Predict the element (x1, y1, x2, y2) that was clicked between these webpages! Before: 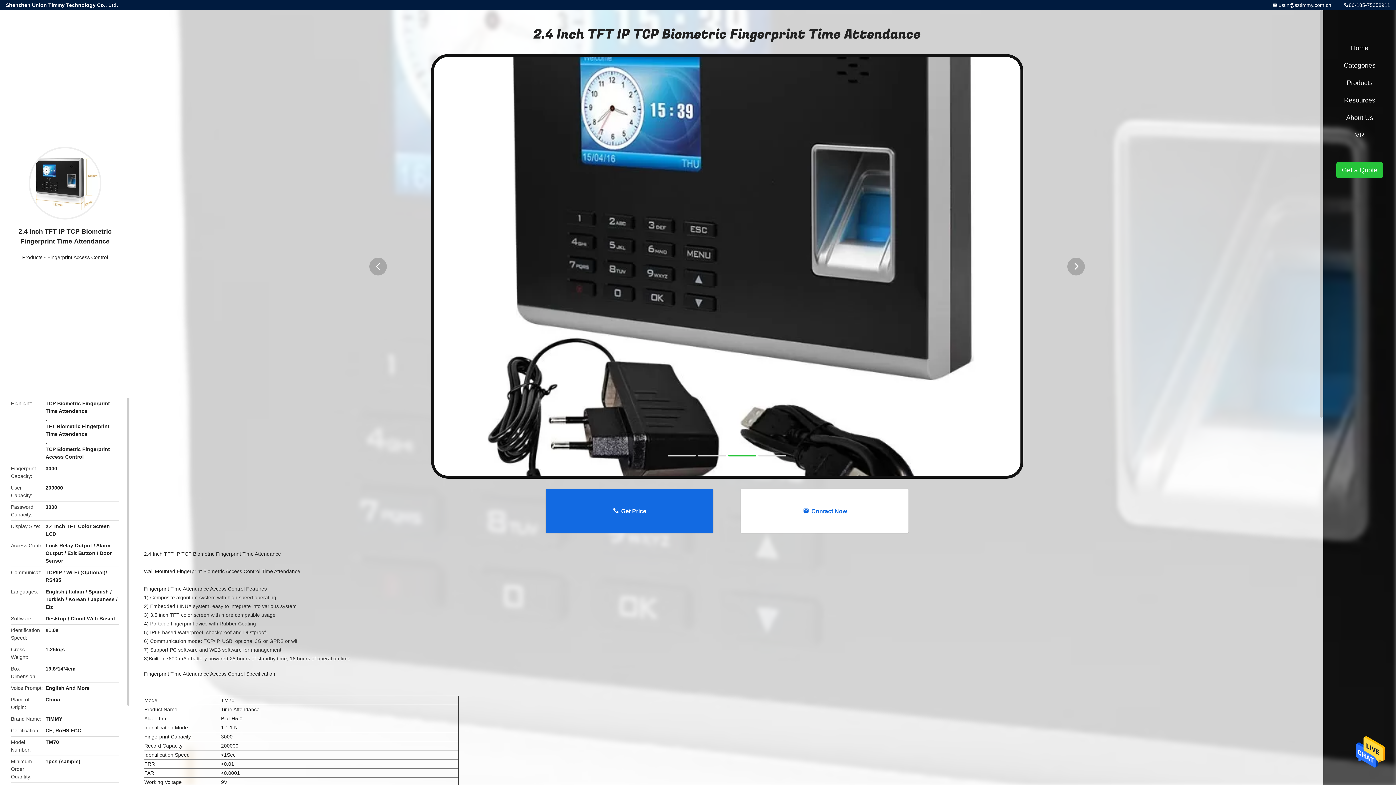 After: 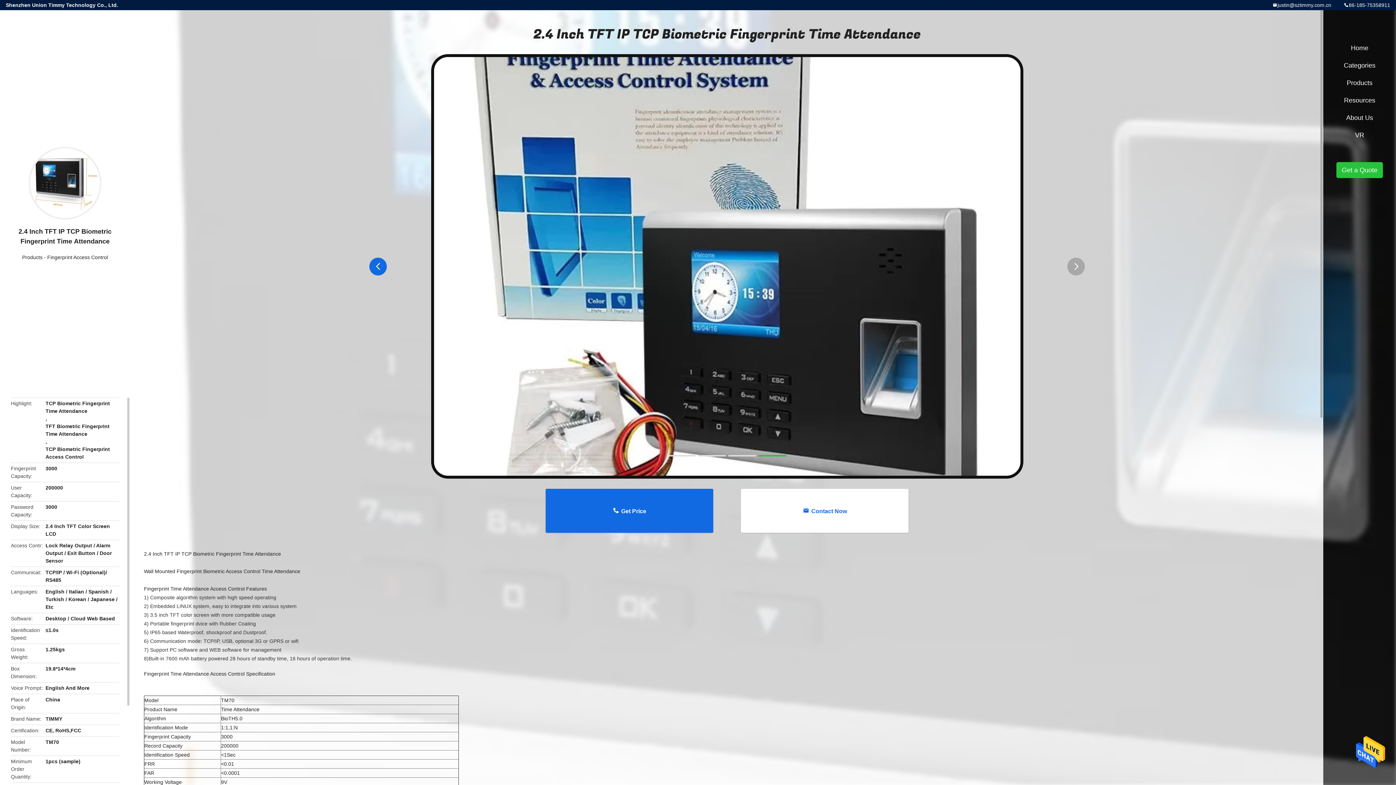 Action: bbox: (369, 257, 386, 275) label: button